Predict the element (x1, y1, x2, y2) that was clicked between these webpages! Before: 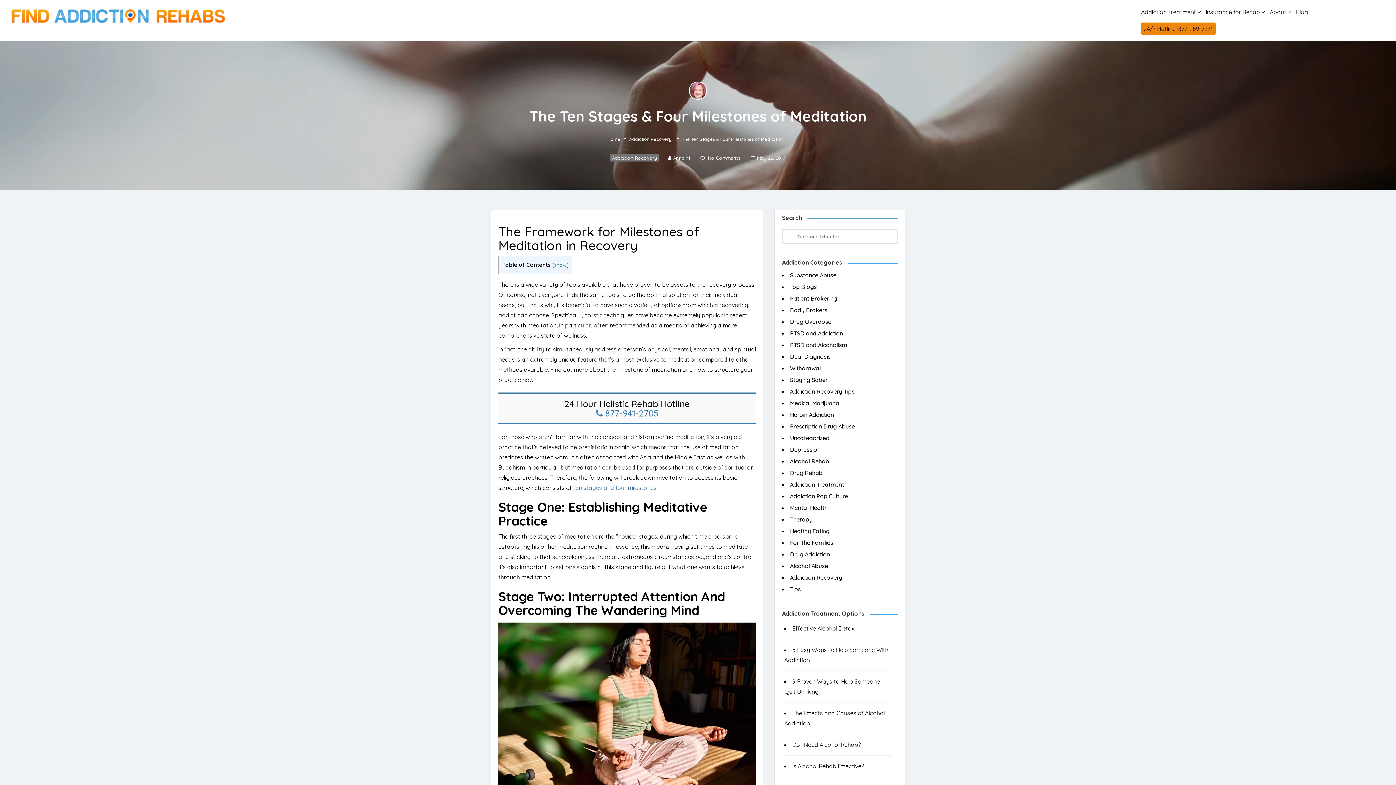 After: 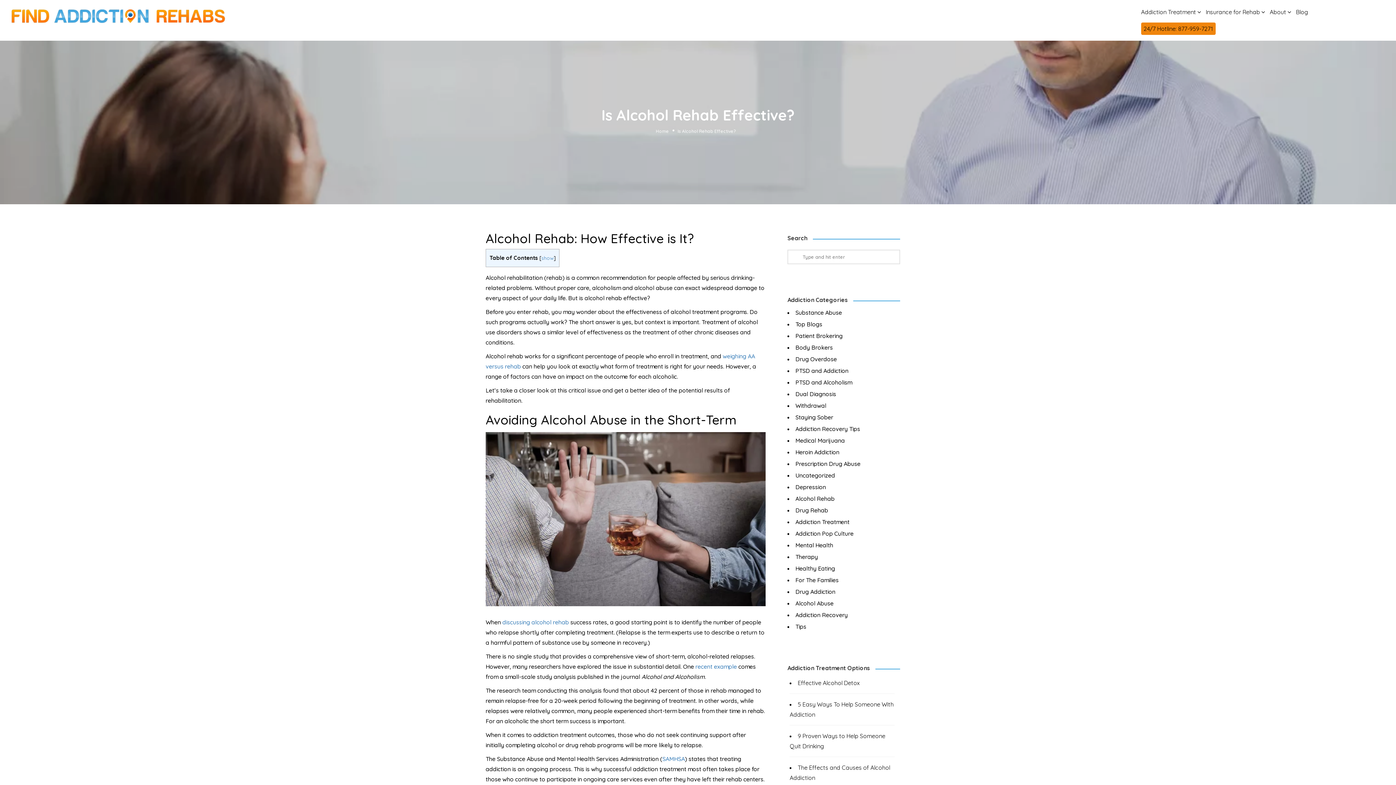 Action: bbox: (792, 754, 864, 760) label: Is Alcohol Rehab Effective?